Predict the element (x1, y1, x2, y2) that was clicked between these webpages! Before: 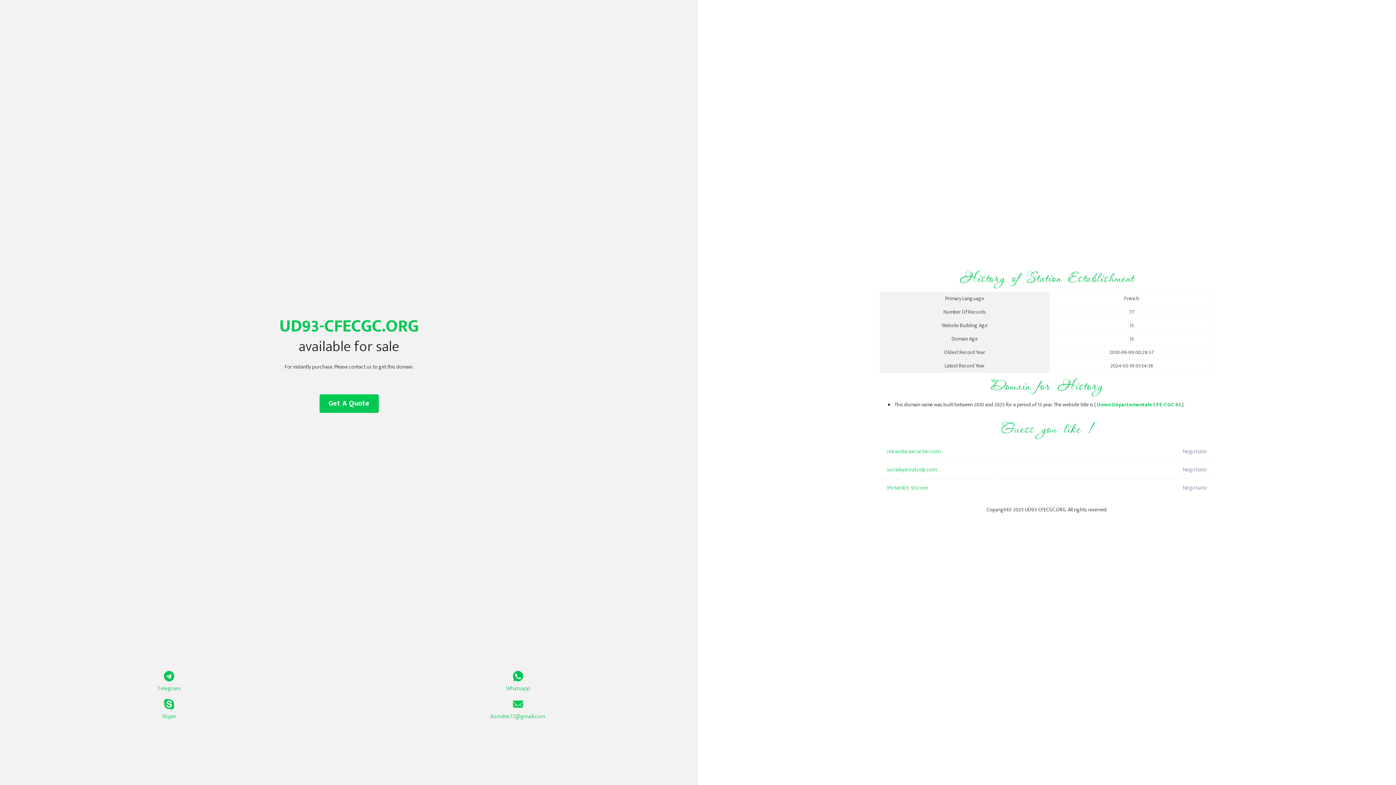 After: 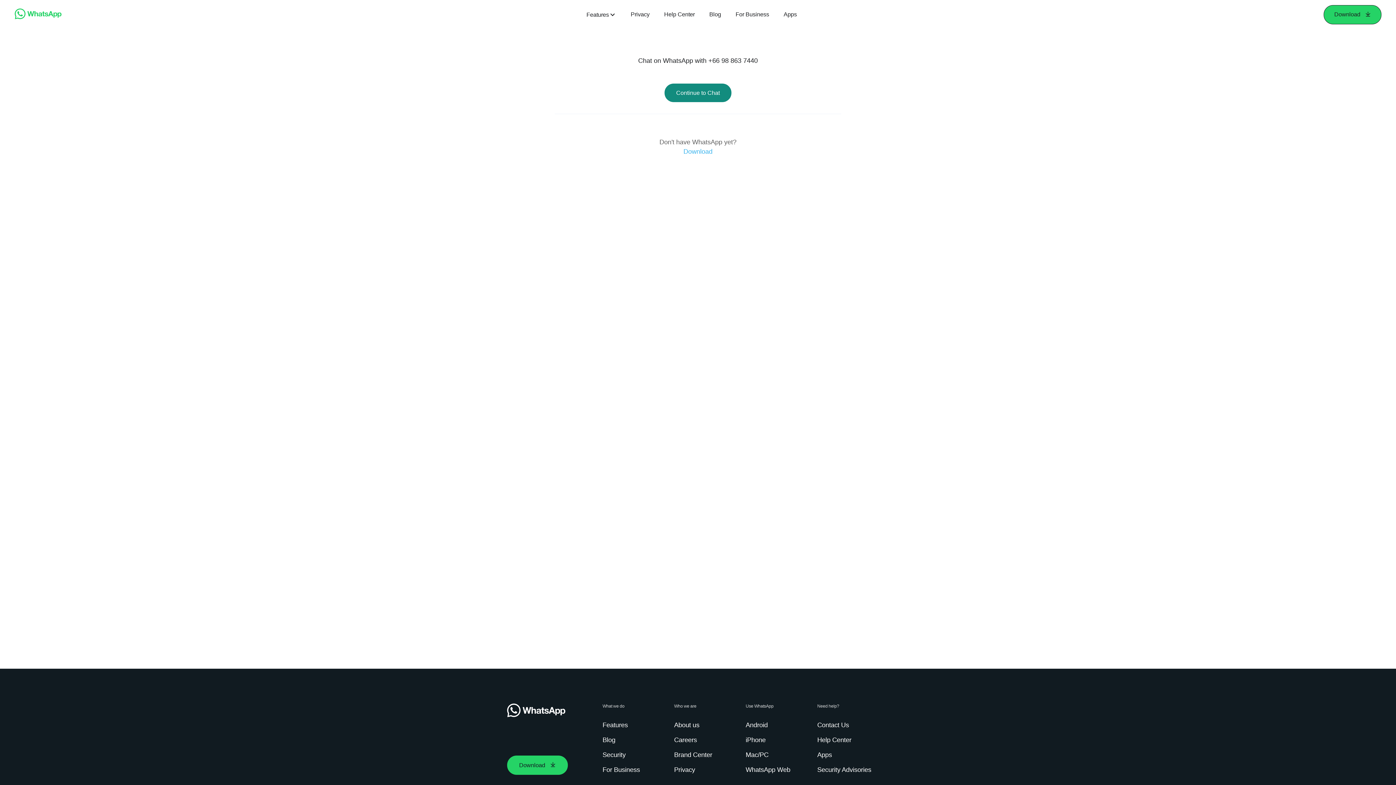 Action: label: Whatsapp bbox: (349, 671, 687, 693)